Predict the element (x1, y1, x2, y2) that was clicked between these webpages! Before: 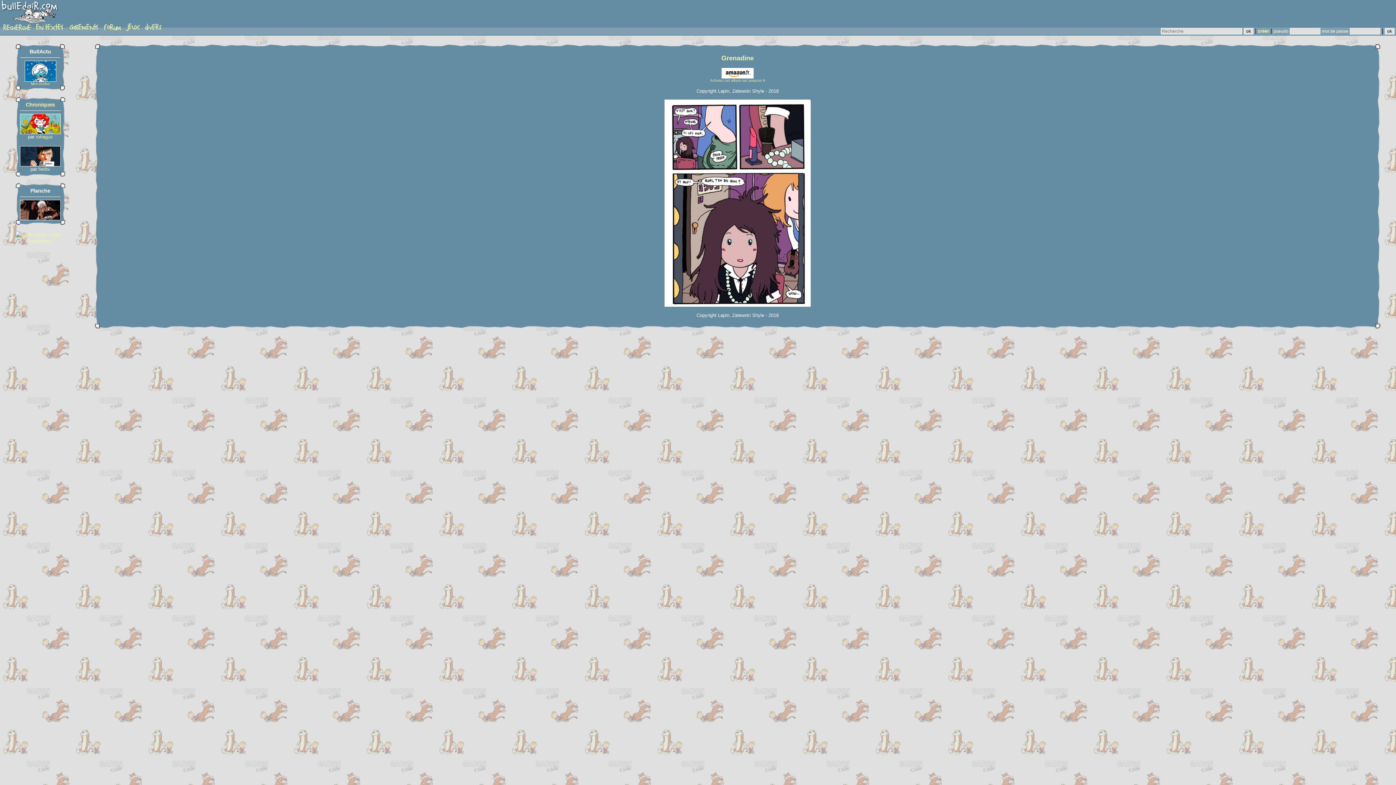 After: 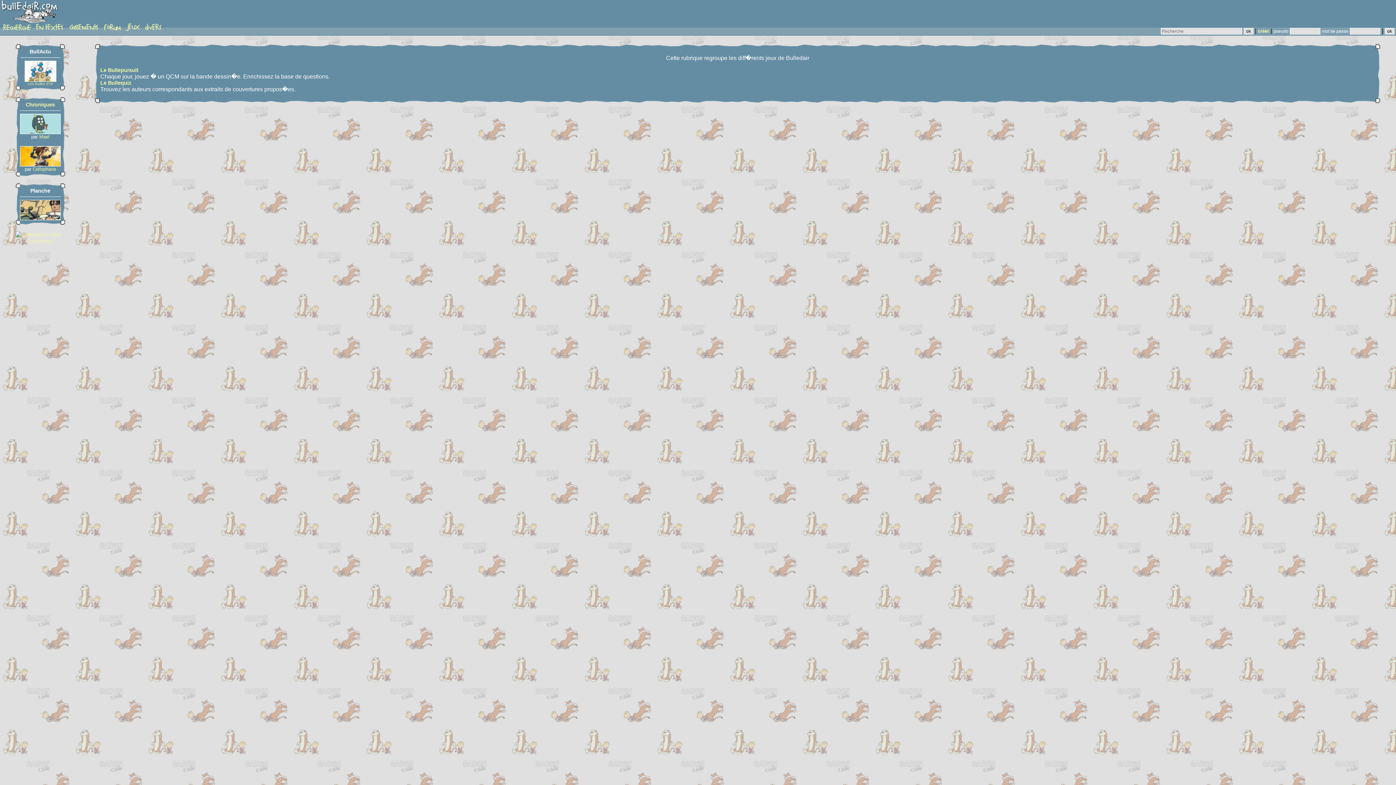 Action: bbox: (123, 22, 142, 31)